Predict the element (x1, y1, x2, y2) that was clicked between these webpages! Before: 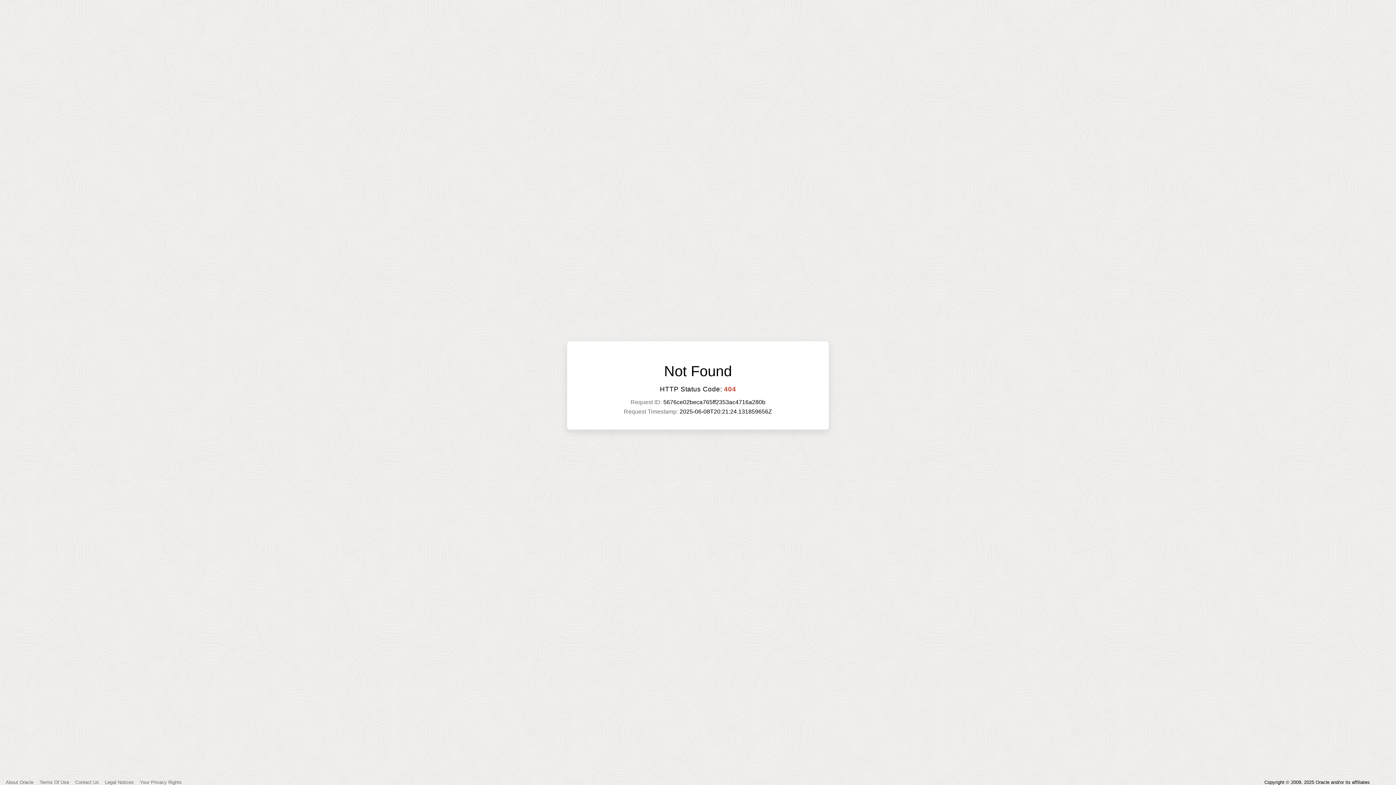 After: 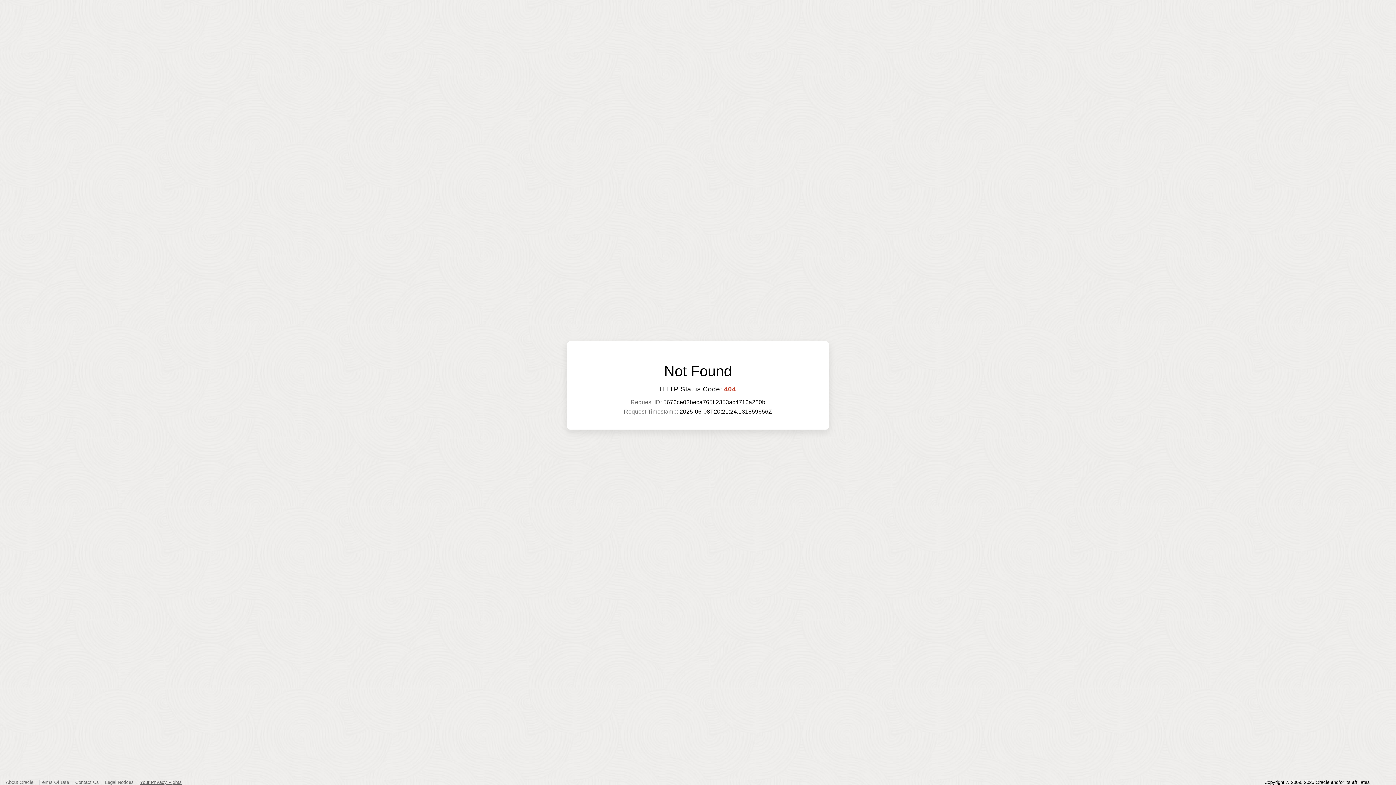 Action: label: Your Privacy Rights bbox: (140, 780, 181, 785)